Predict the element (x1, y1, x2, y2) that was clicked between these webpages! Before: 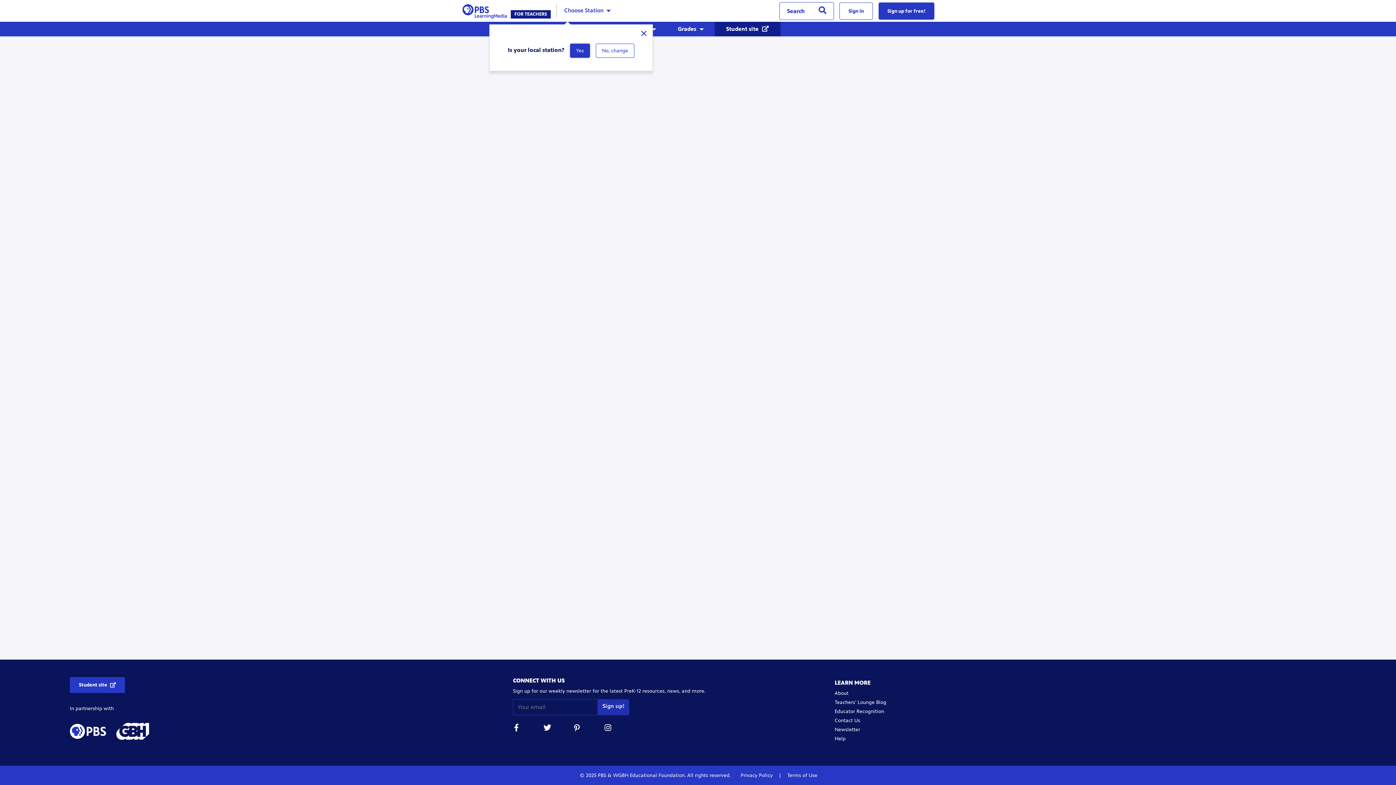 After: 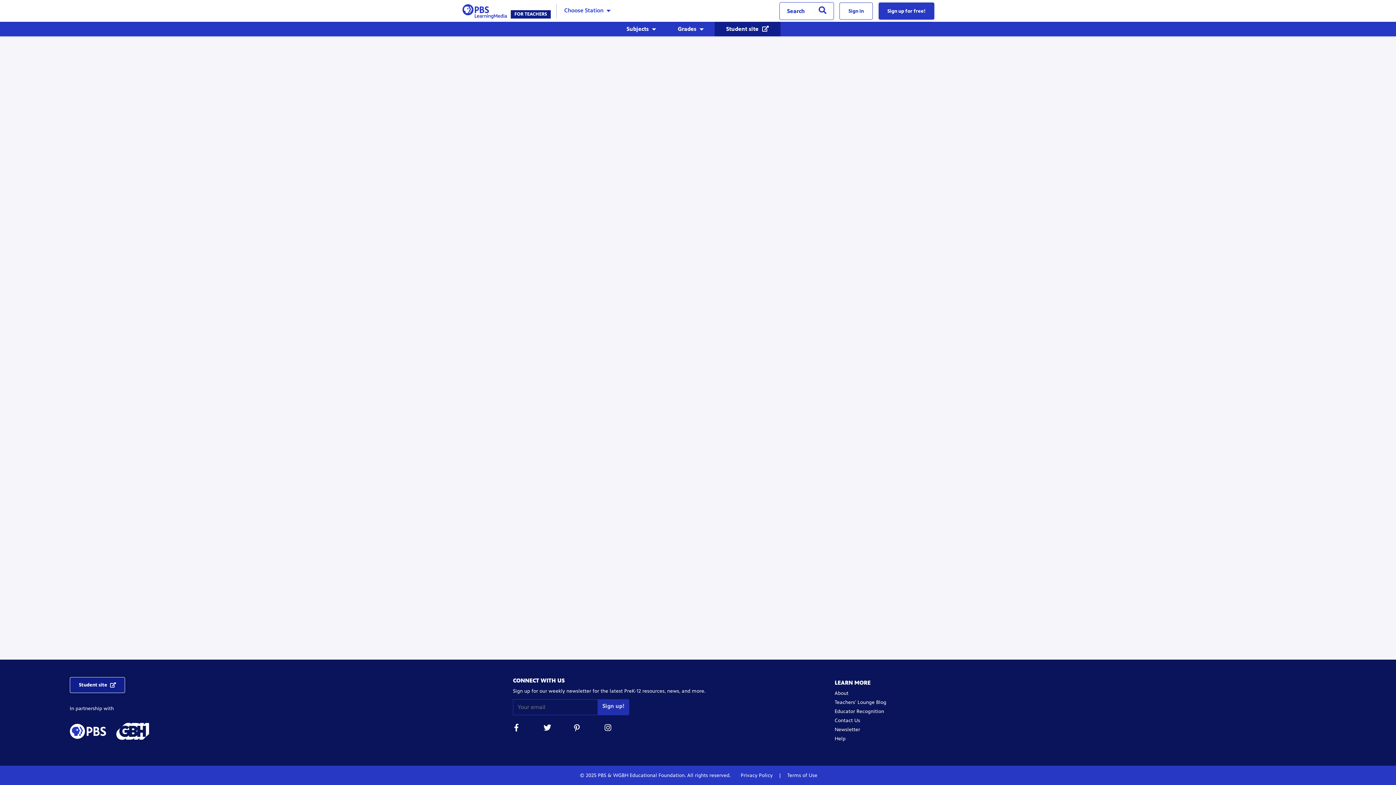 Action: bbox: (69, 677, 125, 693) label: Access student site